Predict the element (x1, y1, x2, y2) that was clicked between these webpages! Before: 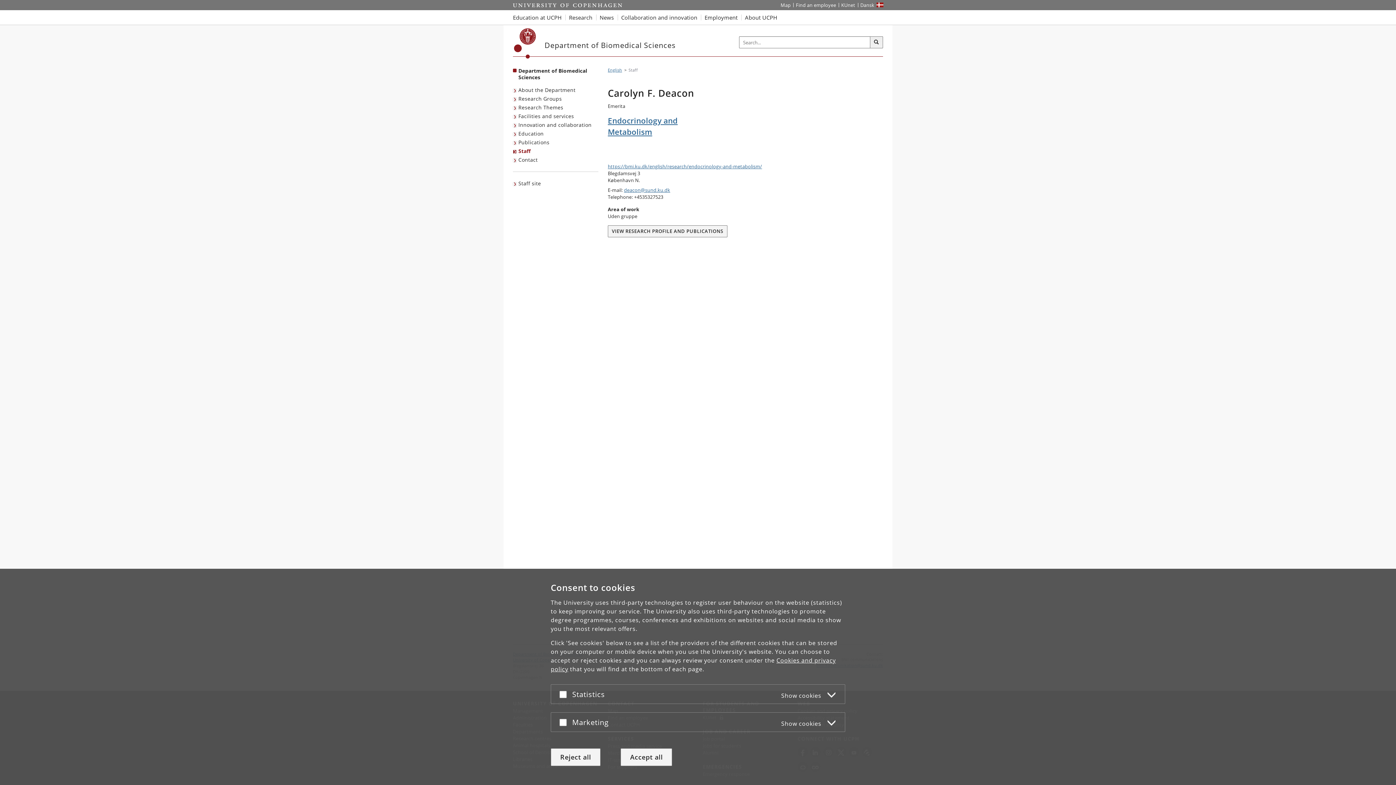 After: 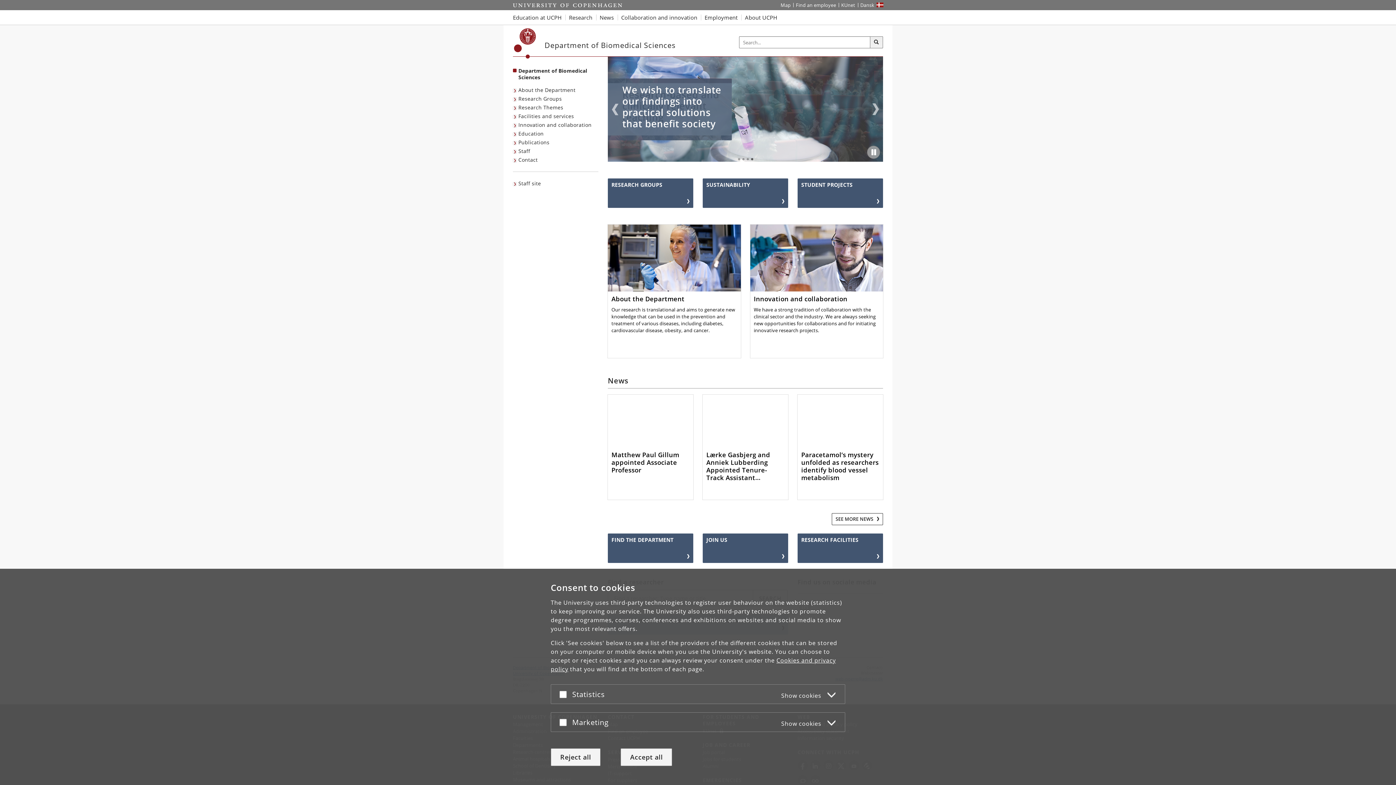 Action: label: Department of Biomedical Sciences bbox: (544, 41, 675, 49)